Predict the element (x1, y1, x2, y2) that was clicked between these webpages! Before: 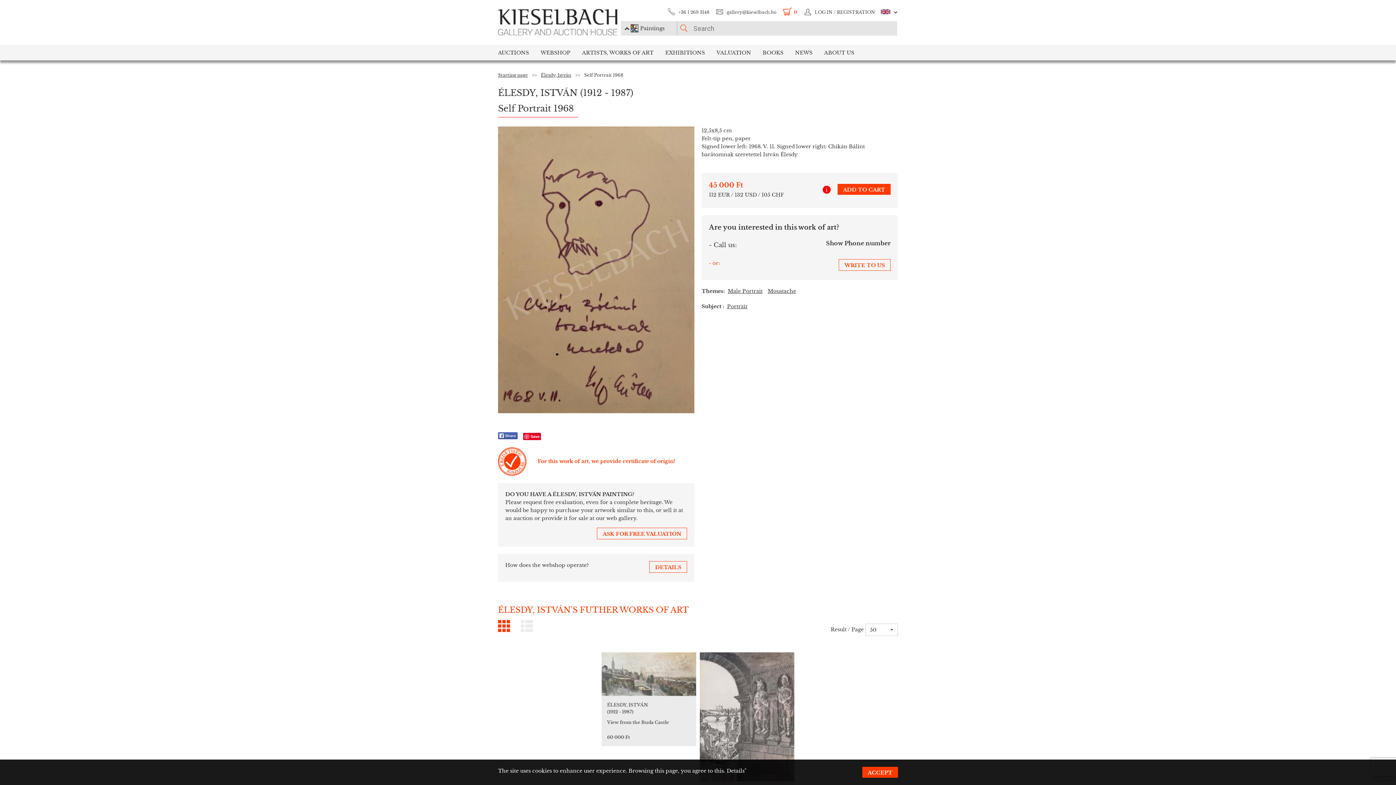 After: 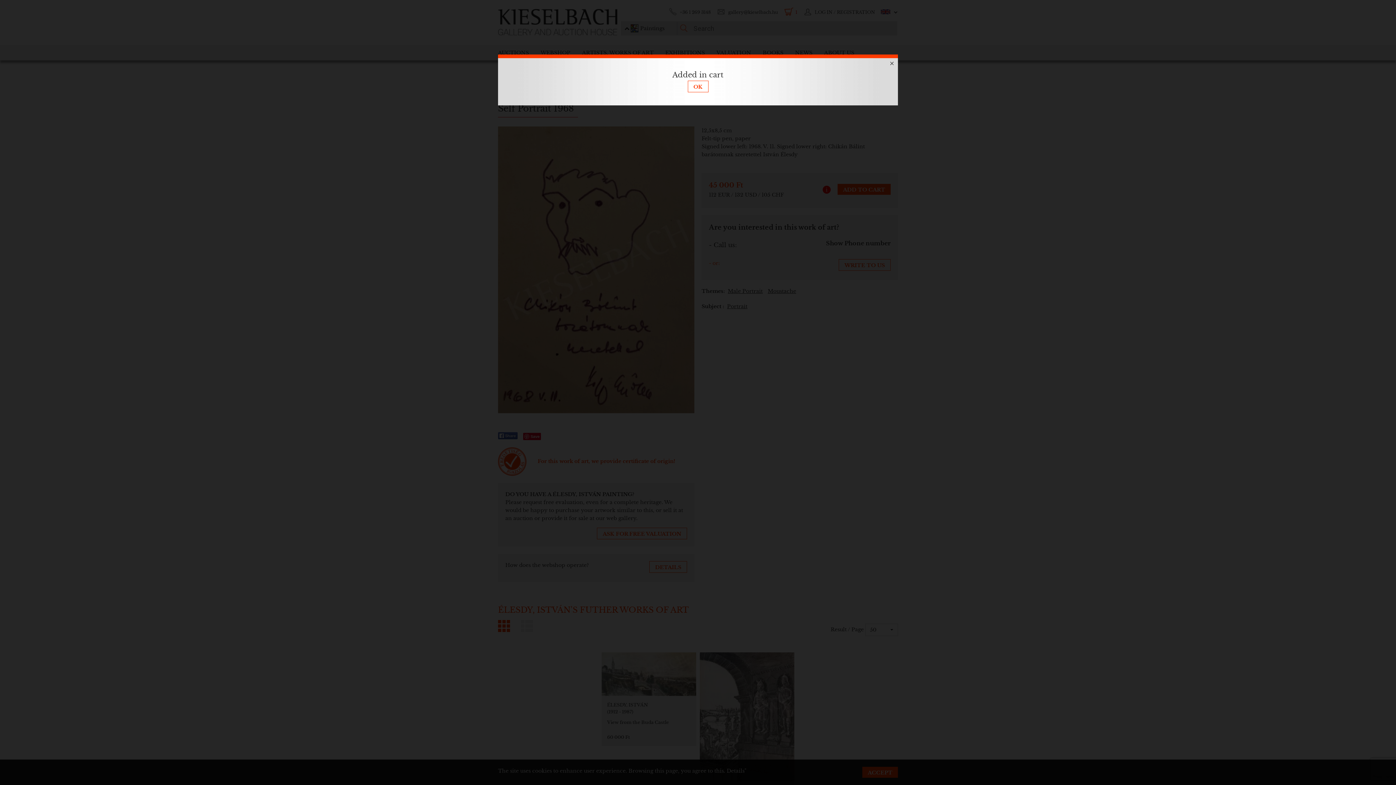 Action: bbox: (837, 184, 890, 194) label: ADD TO CART